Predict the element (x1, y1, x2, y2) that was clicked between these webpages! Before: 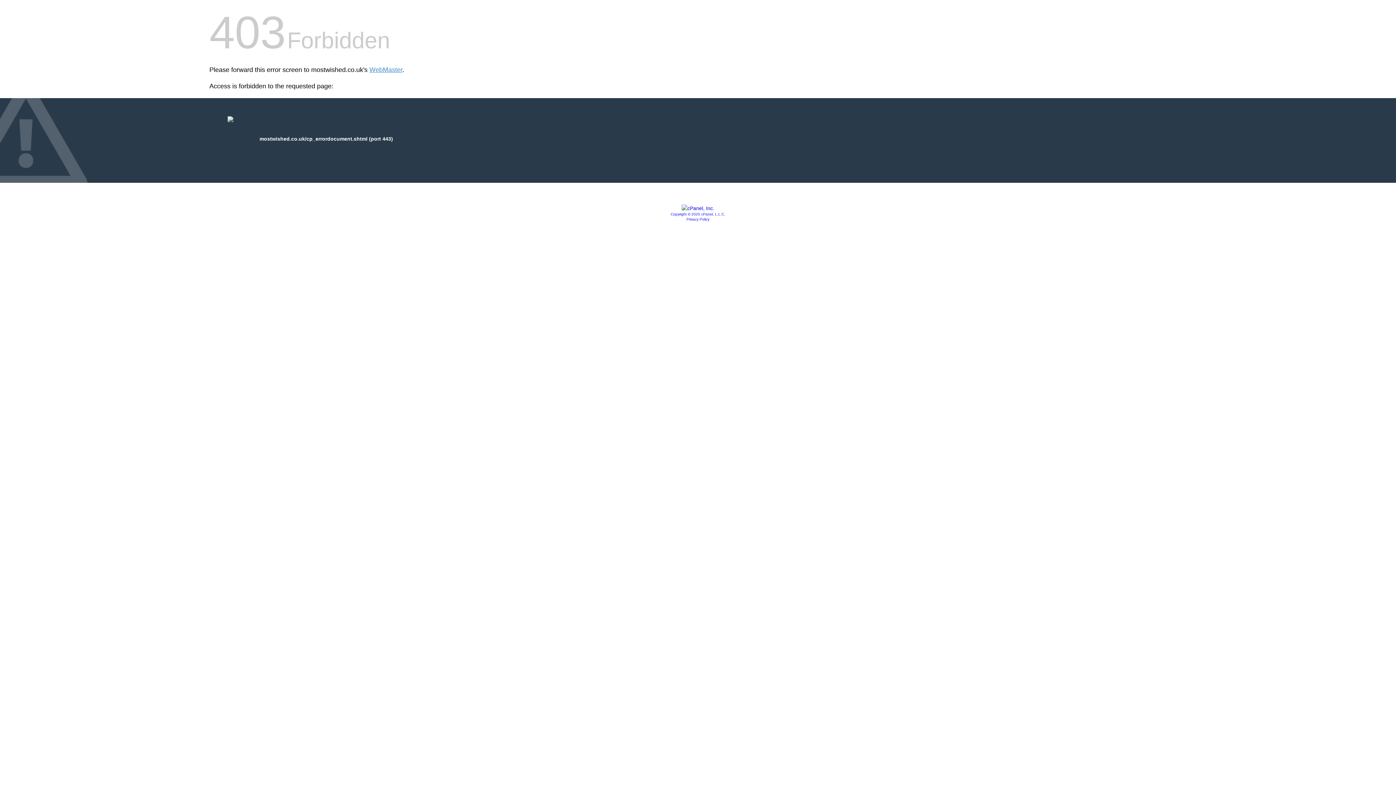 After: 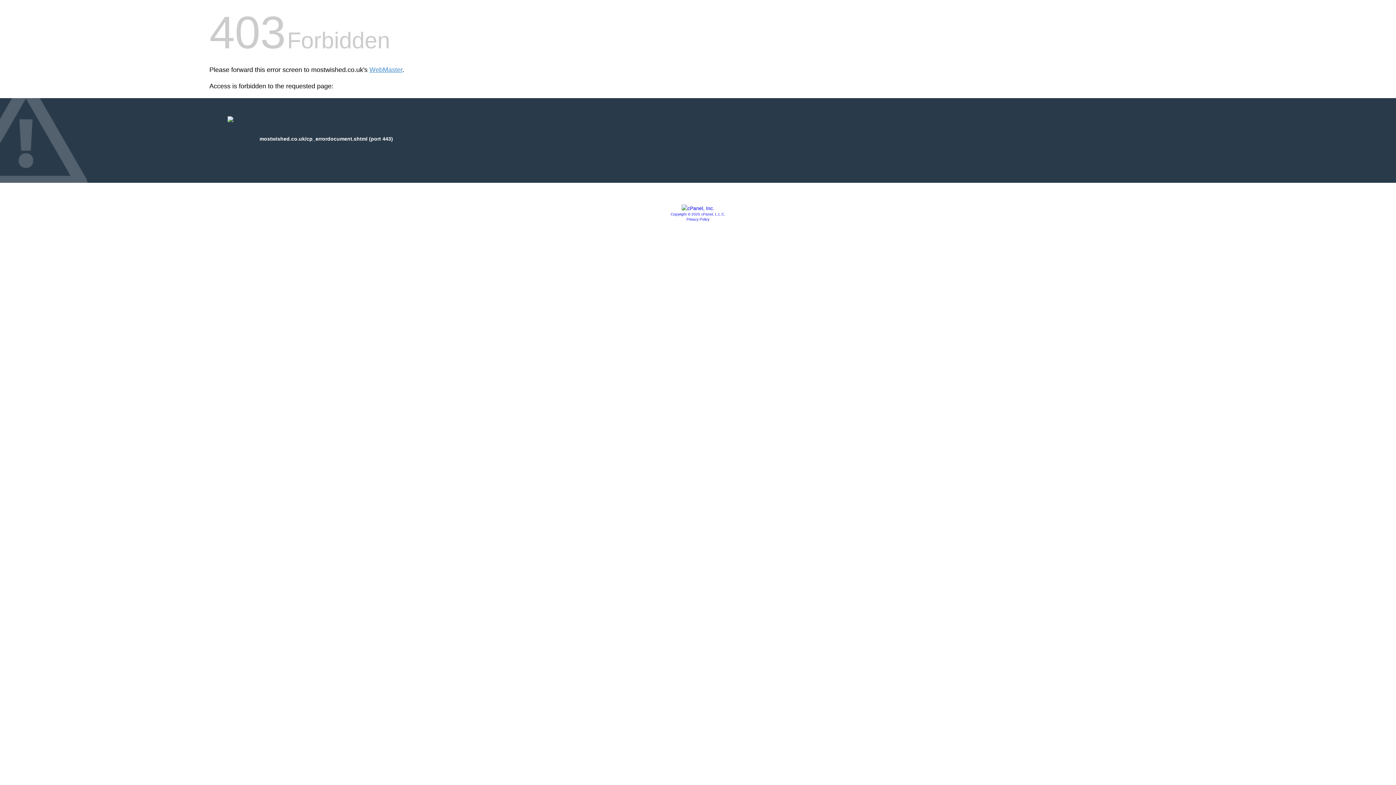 Action: bbox: (681, 205, 714, 211)